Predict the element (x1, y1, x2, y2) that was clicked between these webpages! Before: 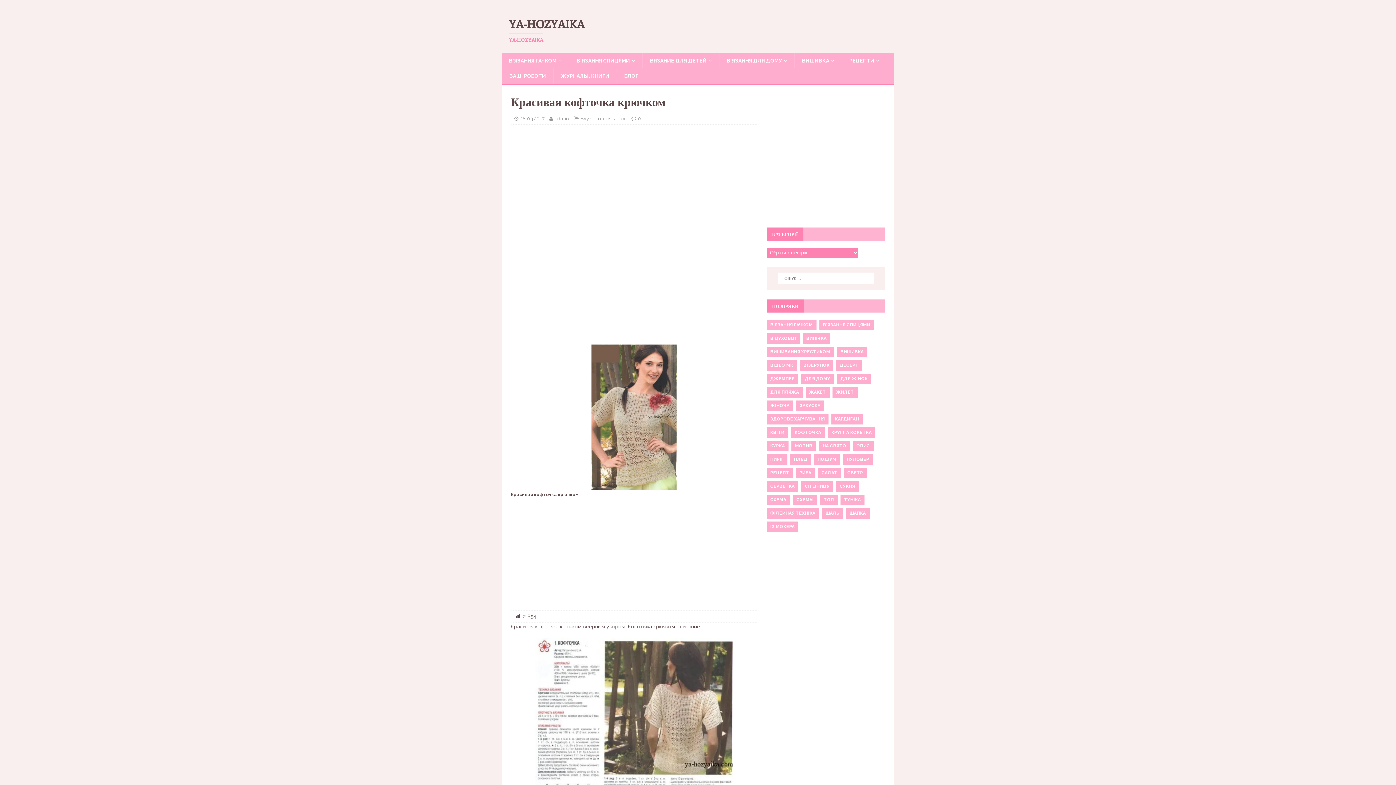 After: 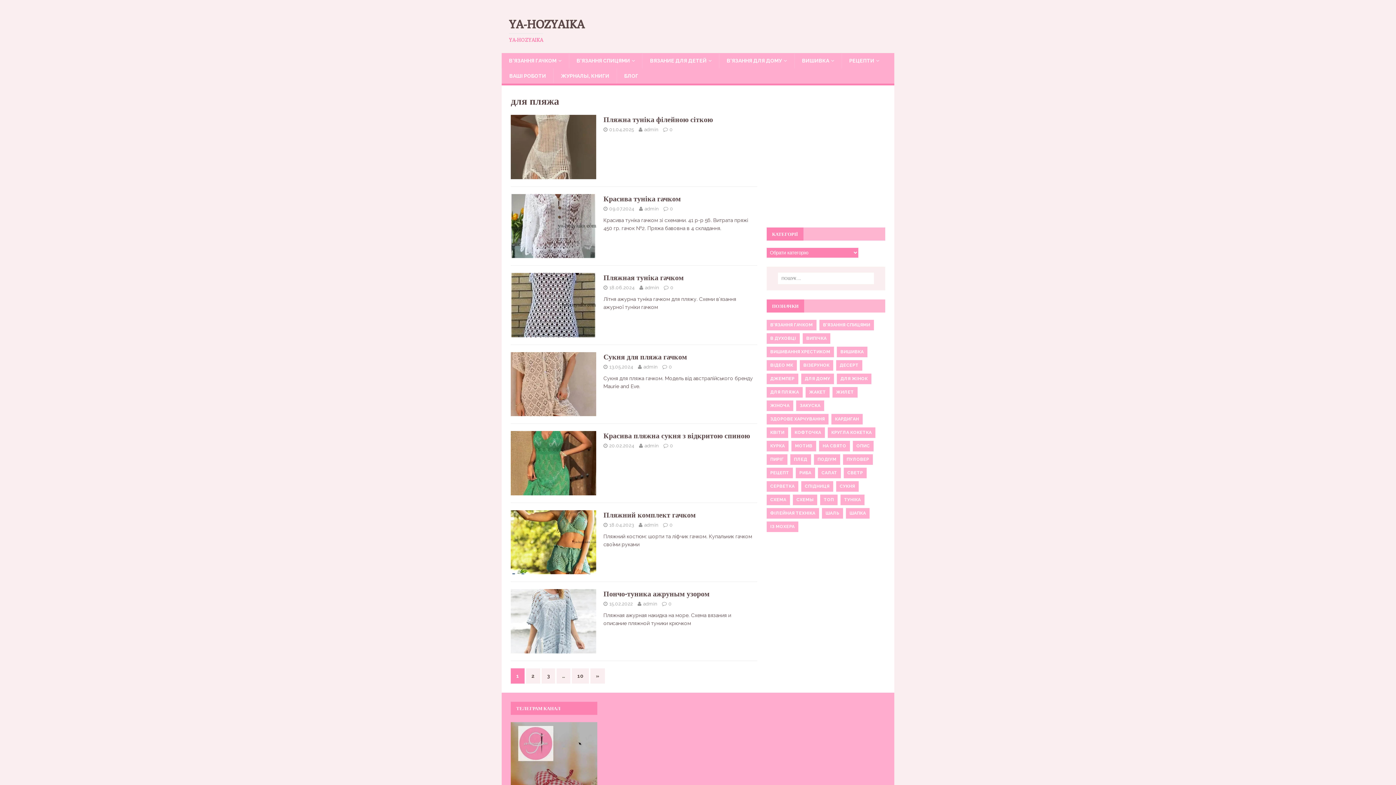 Action: label: ДЛЯ ПЛЯЖА bbox: (766, 387, 802, 397)